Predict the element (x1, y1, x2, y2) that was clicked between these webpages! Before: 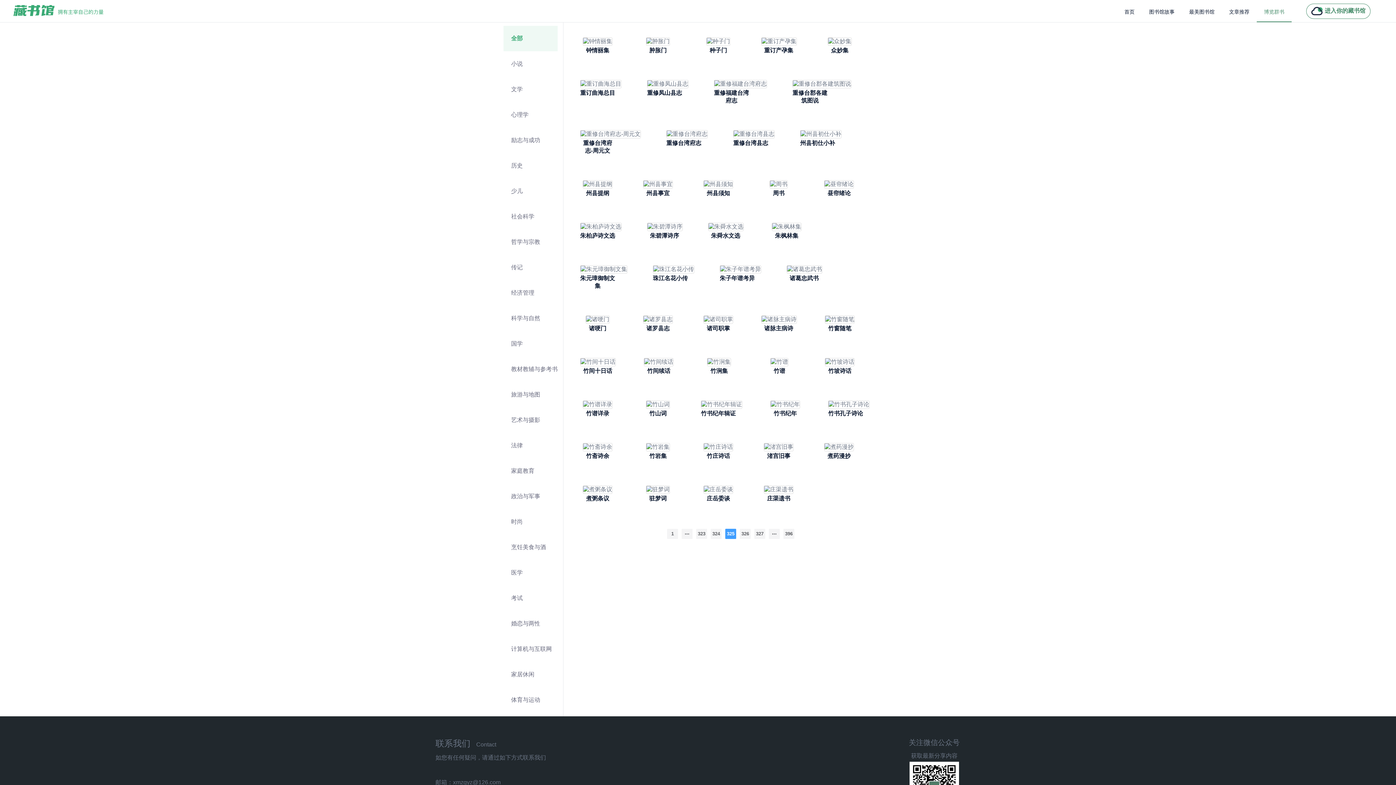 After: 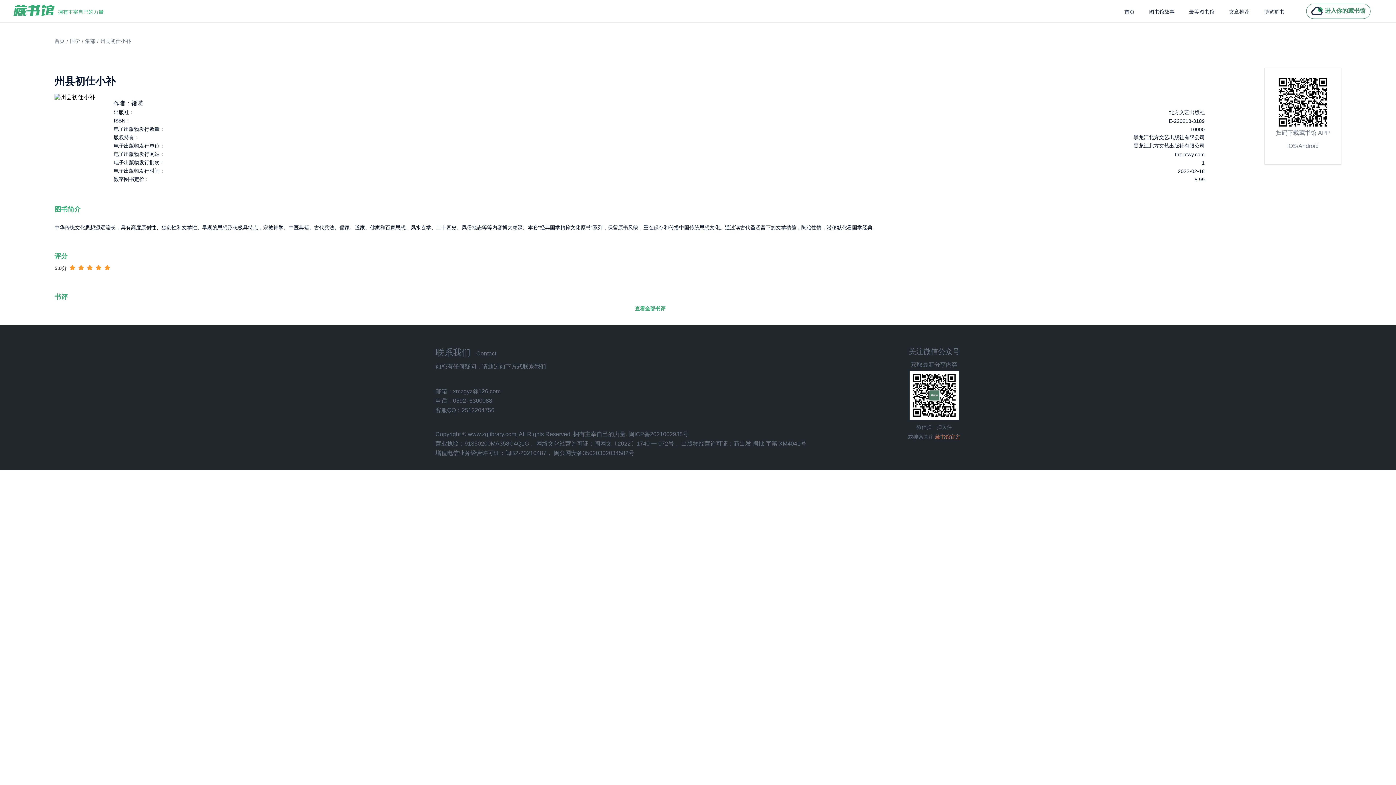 Action: bbox: (800, 130, 841, 154) label: 州县初仕小补